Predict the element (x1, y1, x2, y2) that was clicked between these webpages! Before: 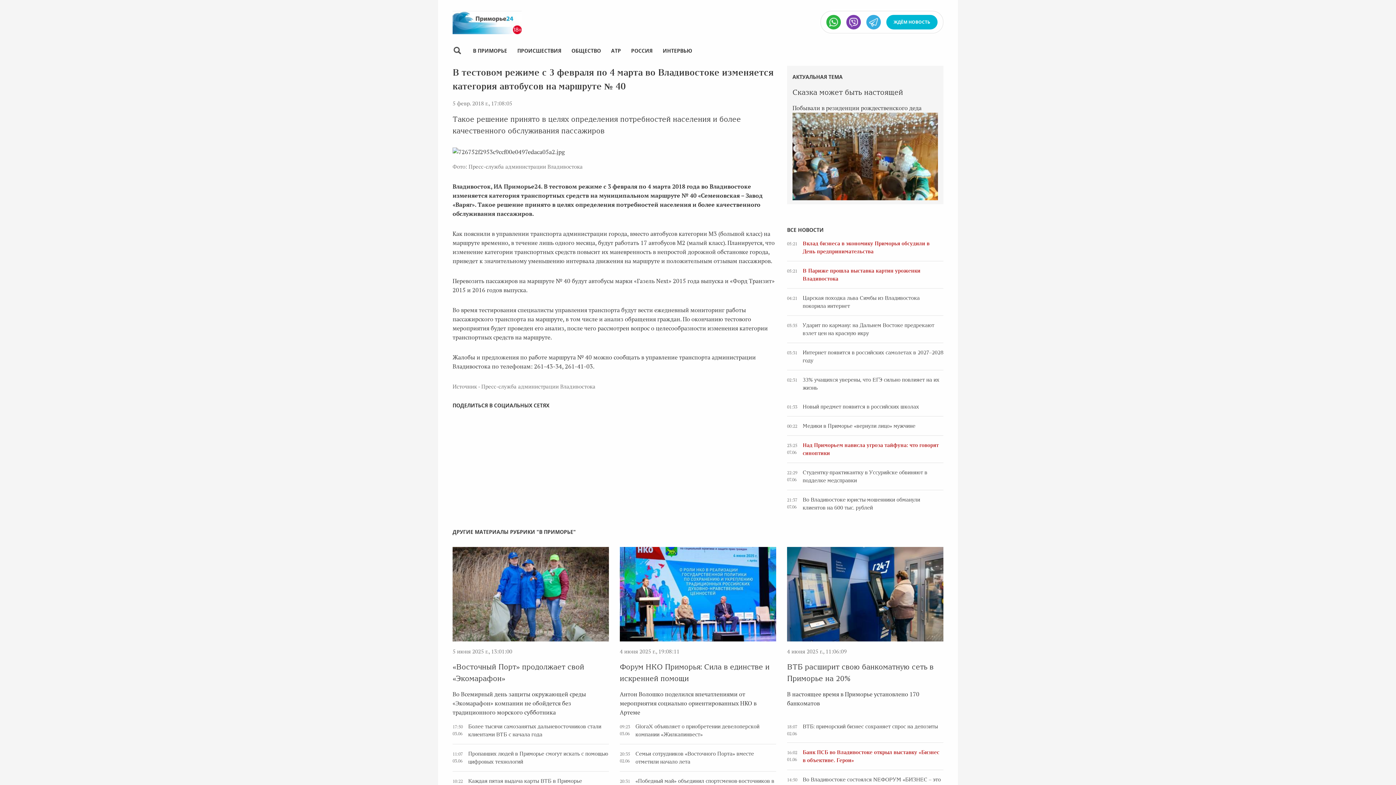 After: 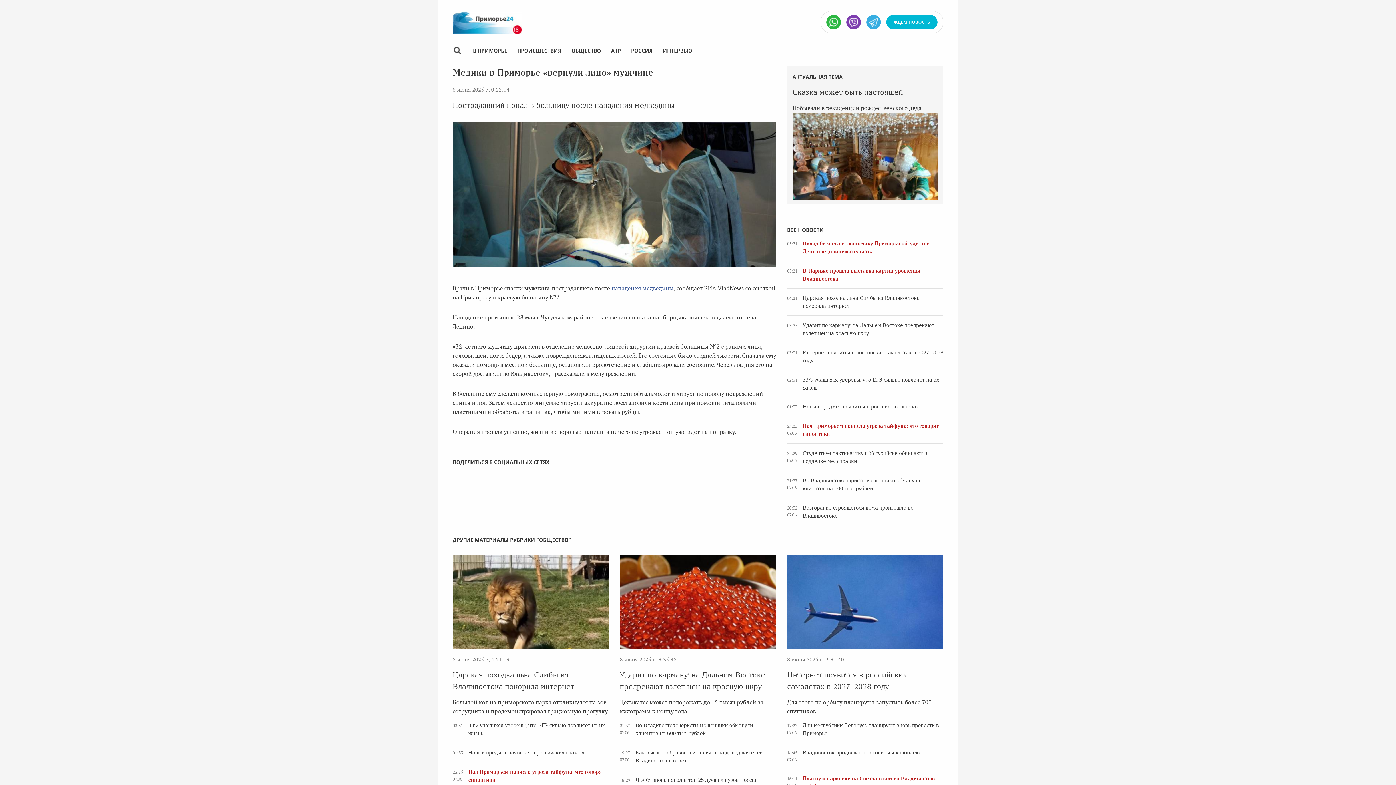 Action: label: Медики в Приморье «вернули лицо» мужчине bbox: (802, 423, 915, 429)